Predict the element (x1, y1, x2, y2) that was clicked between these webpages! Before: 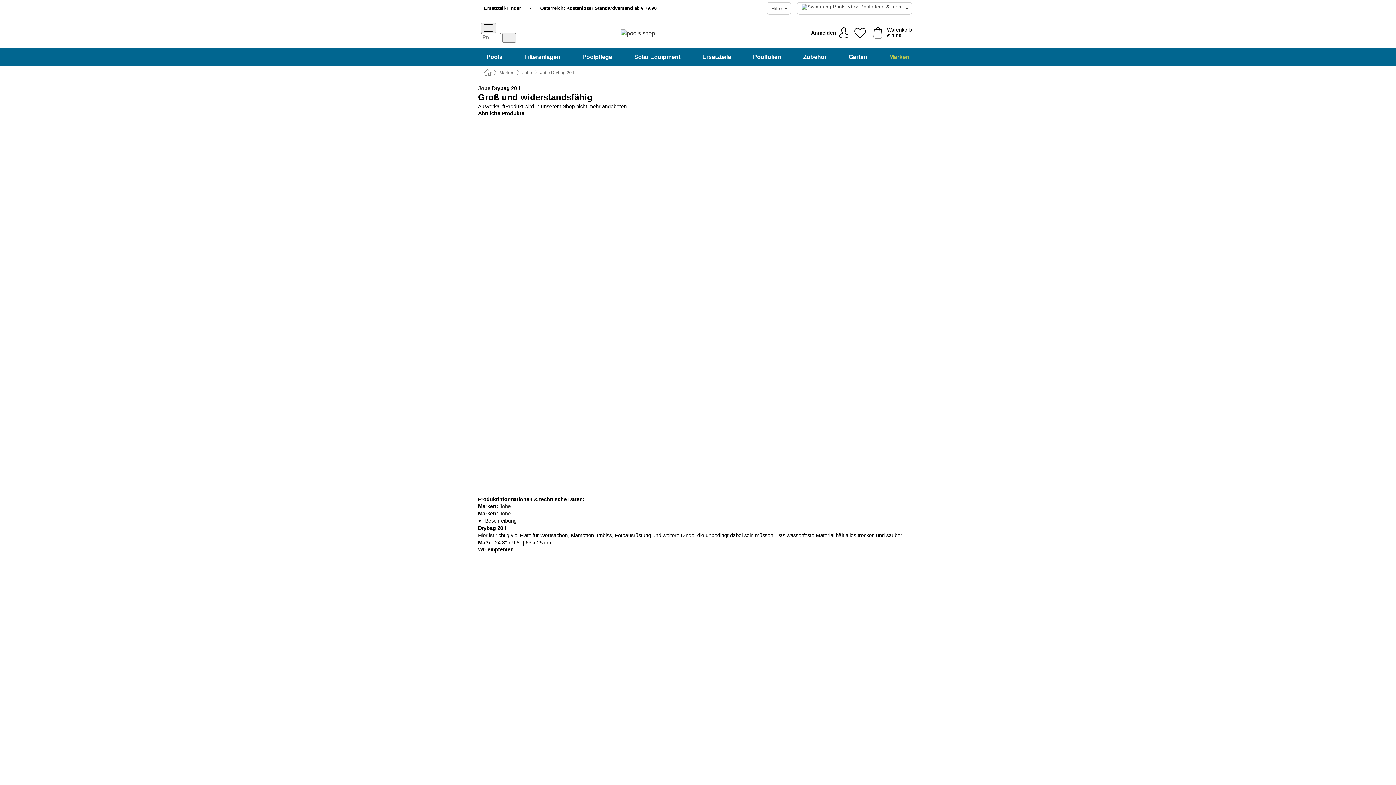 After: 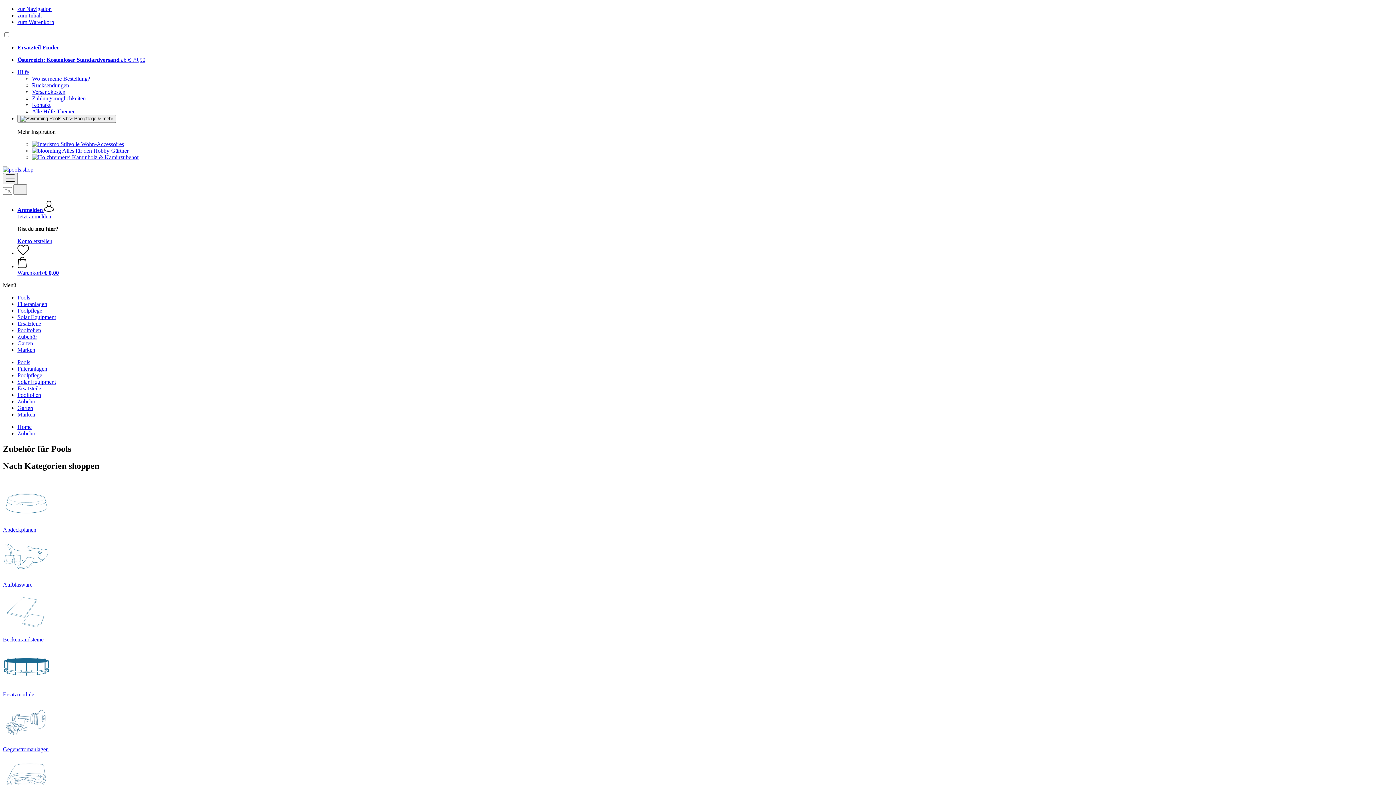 Action: label: Zubehör bbox: (799, 48, 830, 65)